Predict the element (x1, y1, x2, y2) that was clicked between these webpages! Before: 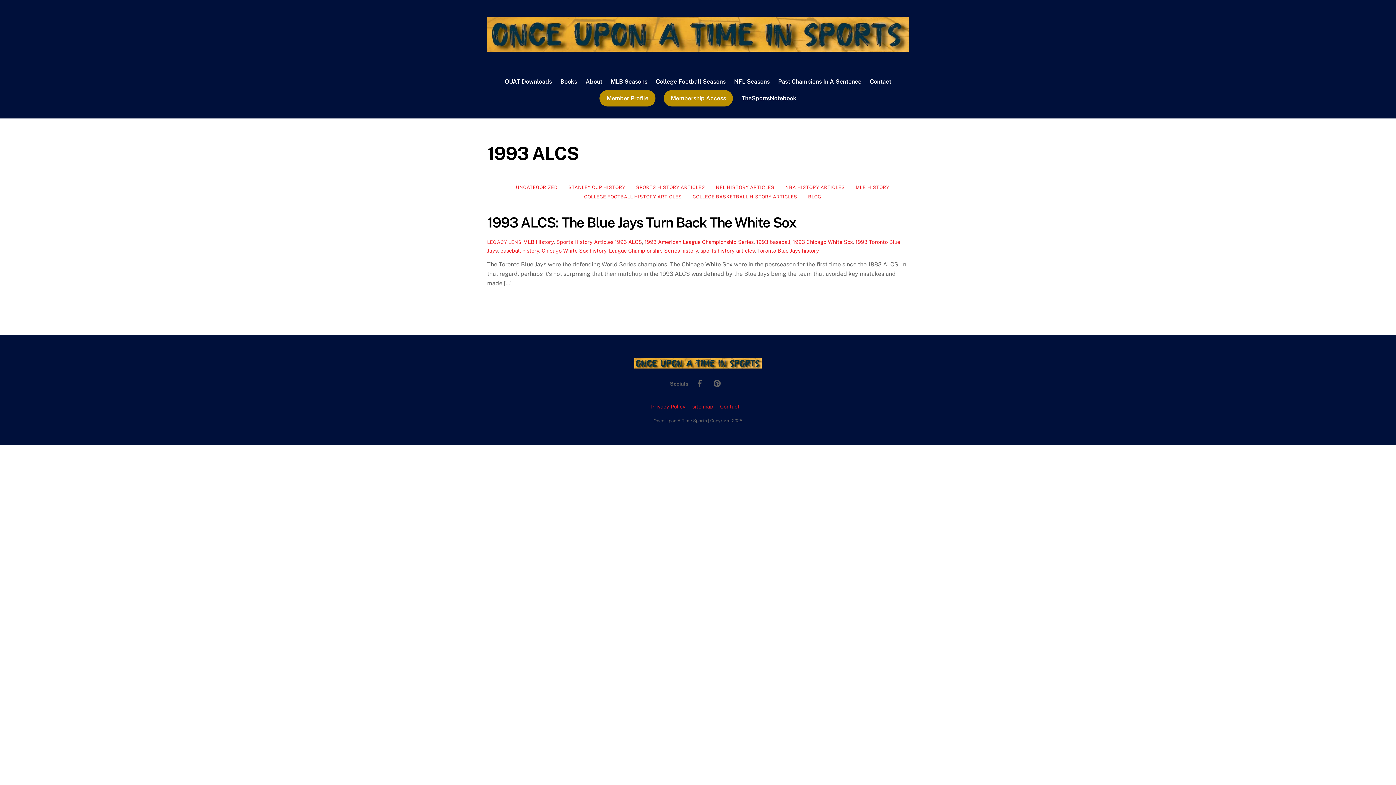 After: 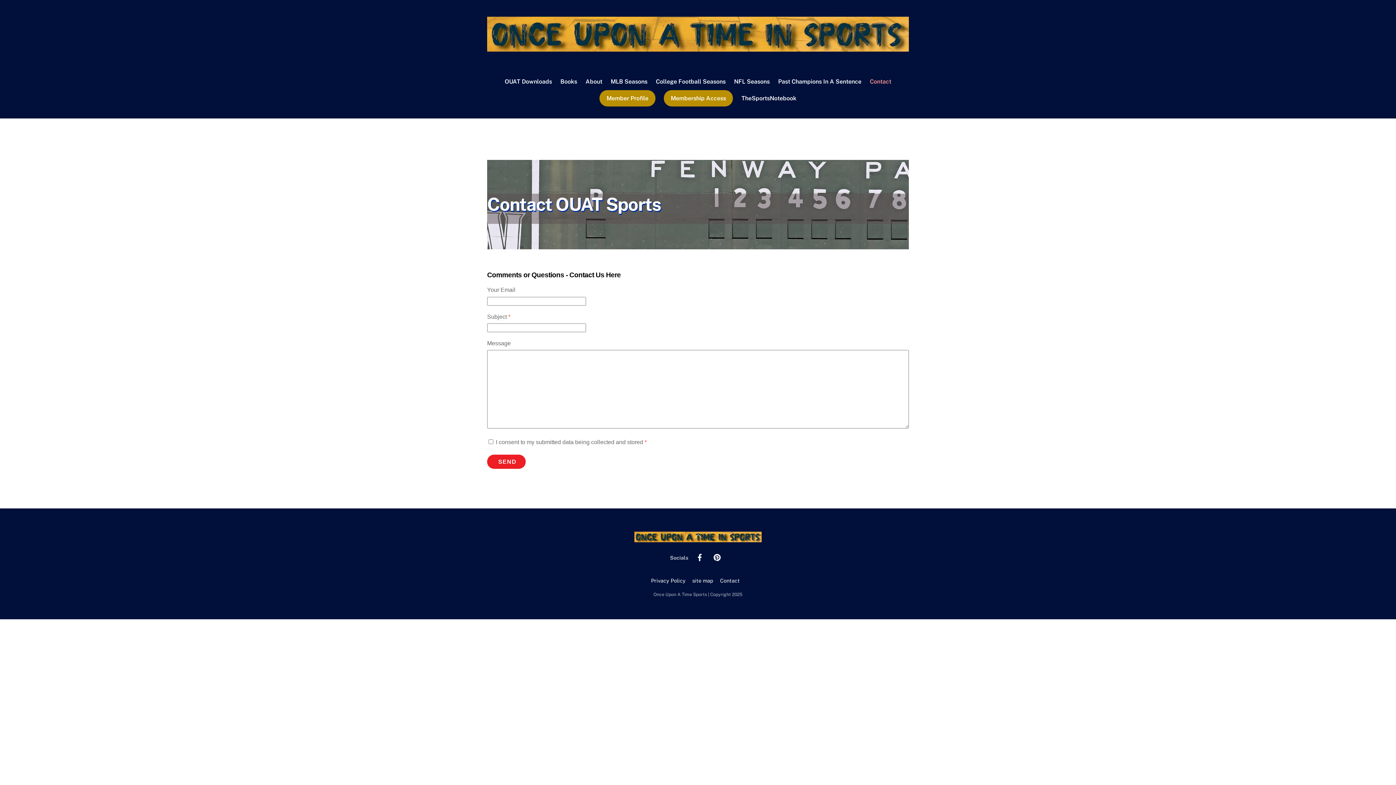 Action: bbox: (866, 73, 895, 90) label: Contact